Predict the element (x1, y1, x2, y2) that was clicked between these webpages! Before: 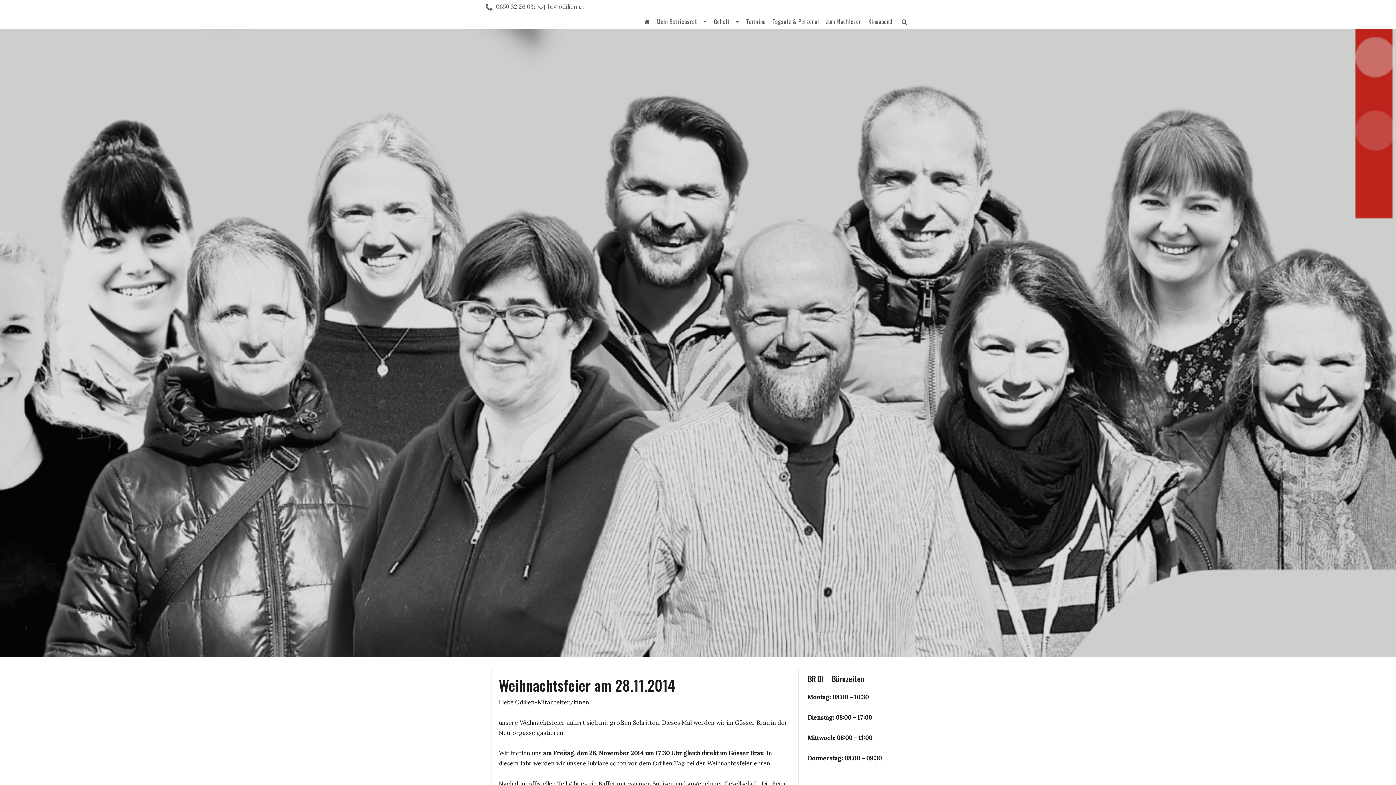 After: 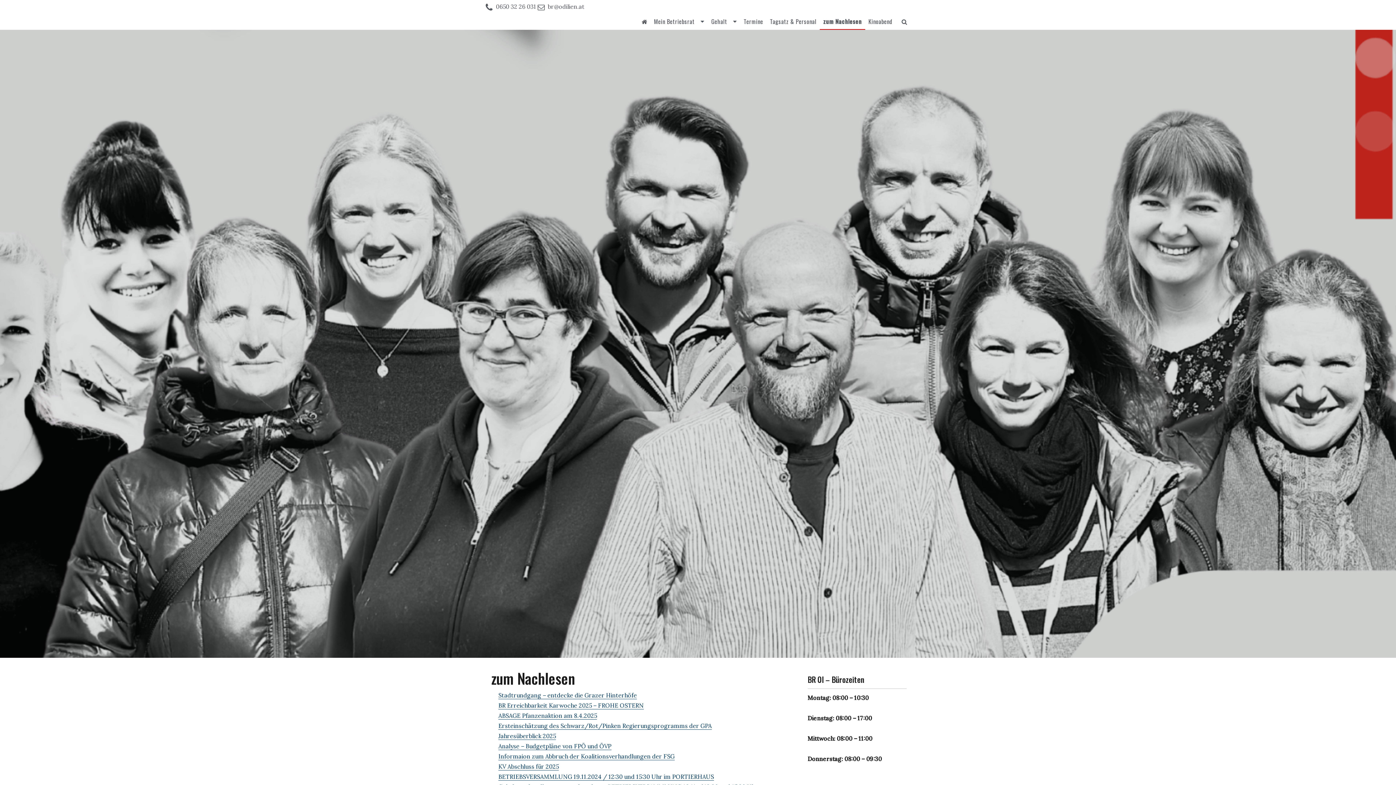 Action: label: zum Nachlesen bbox: (822, 13, 865, 29)